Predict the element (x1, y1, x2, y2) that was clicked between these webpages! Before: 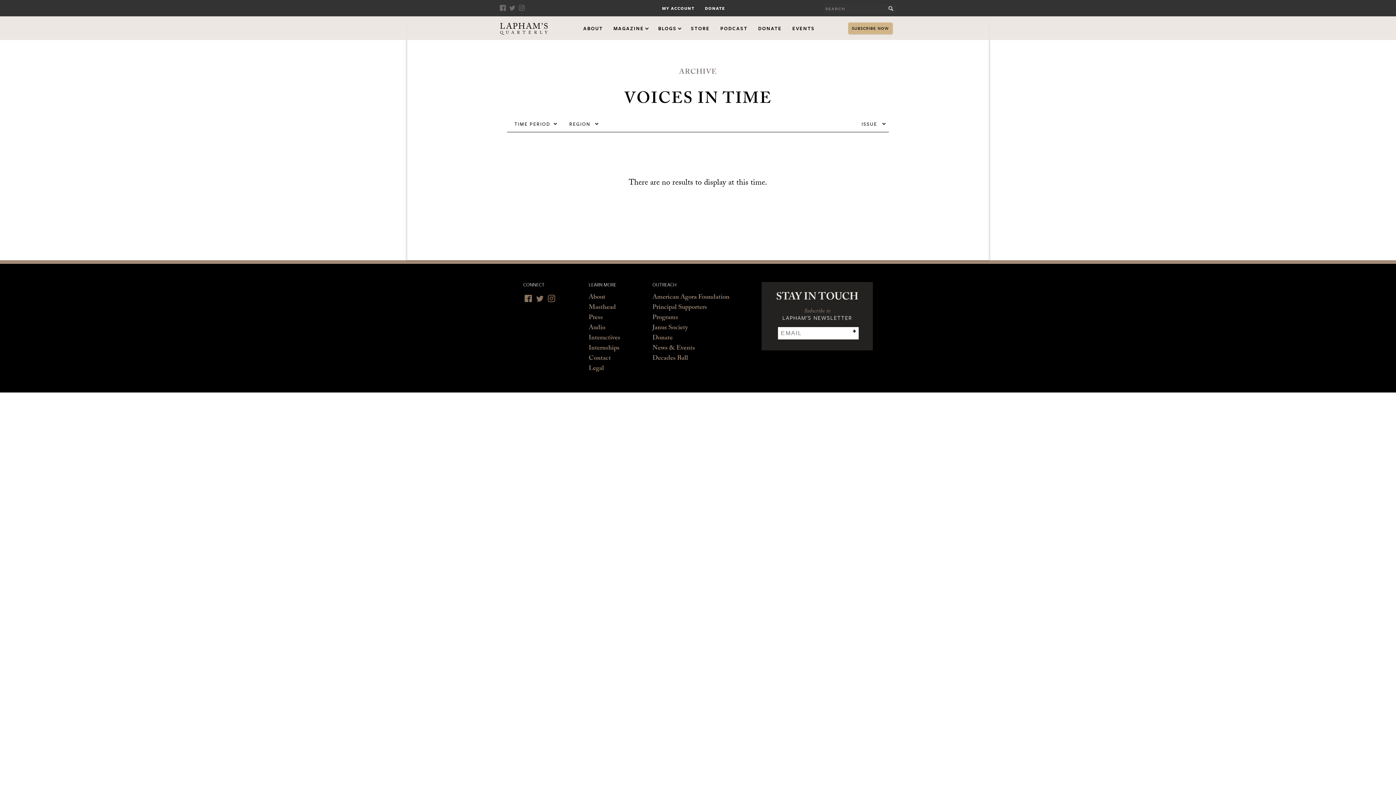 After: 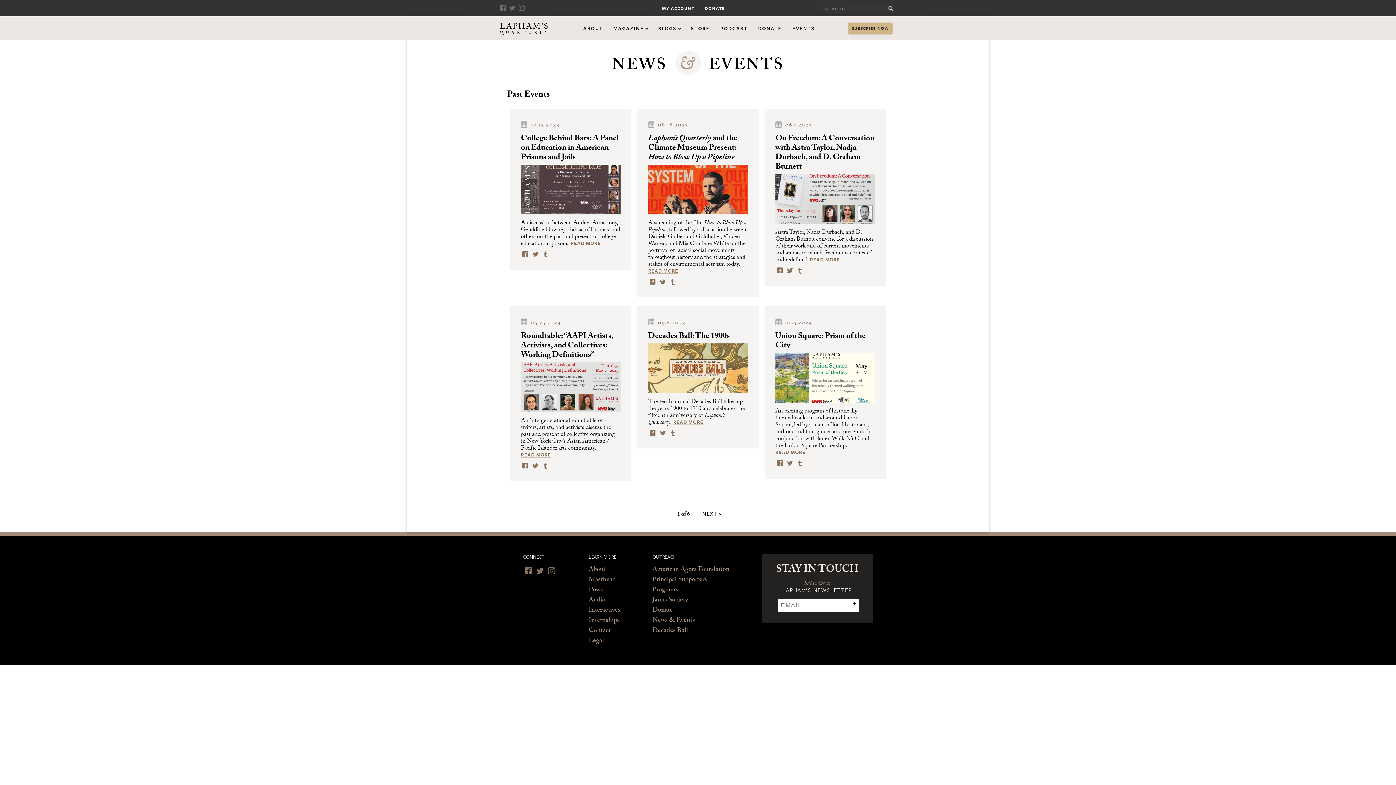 Action: bbox: (787, 16, 820, 40) label: EVENTS